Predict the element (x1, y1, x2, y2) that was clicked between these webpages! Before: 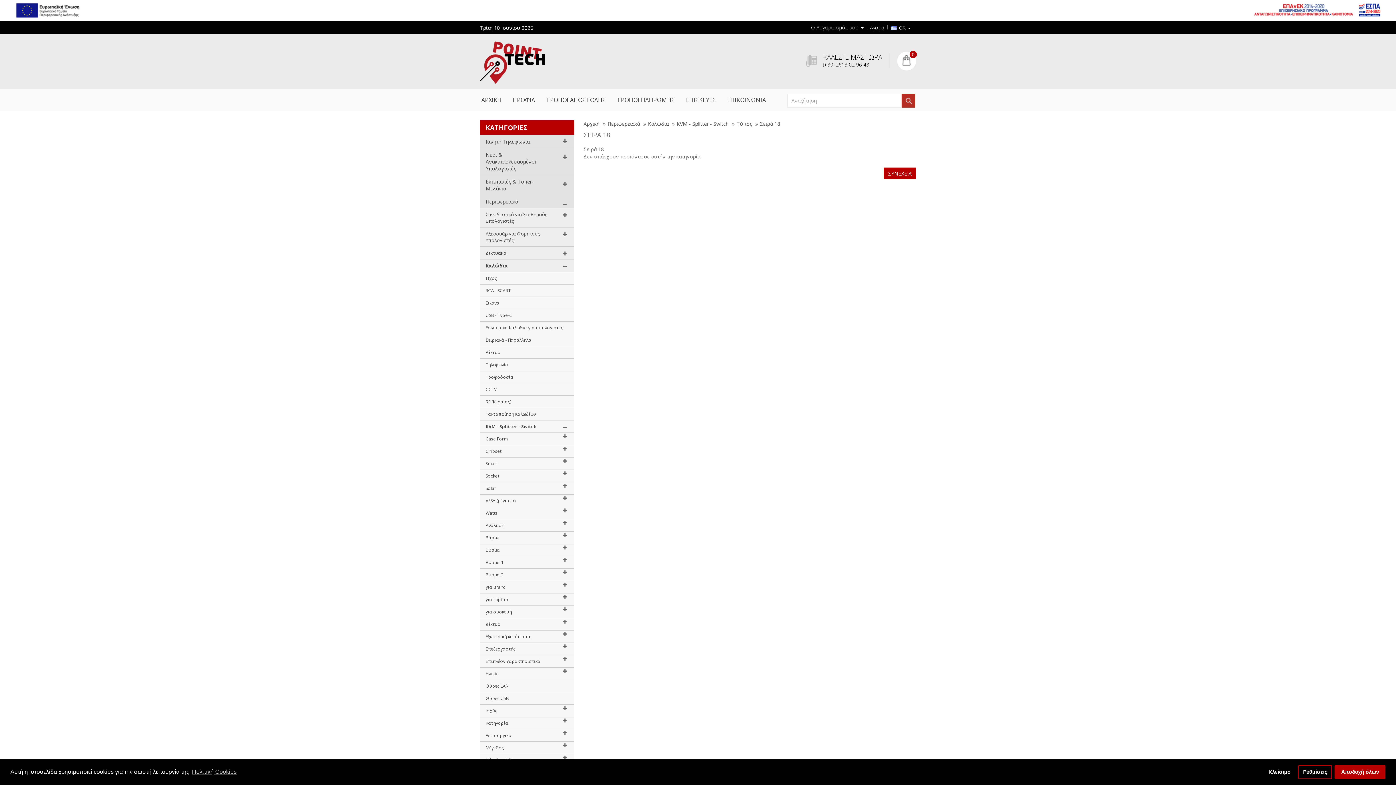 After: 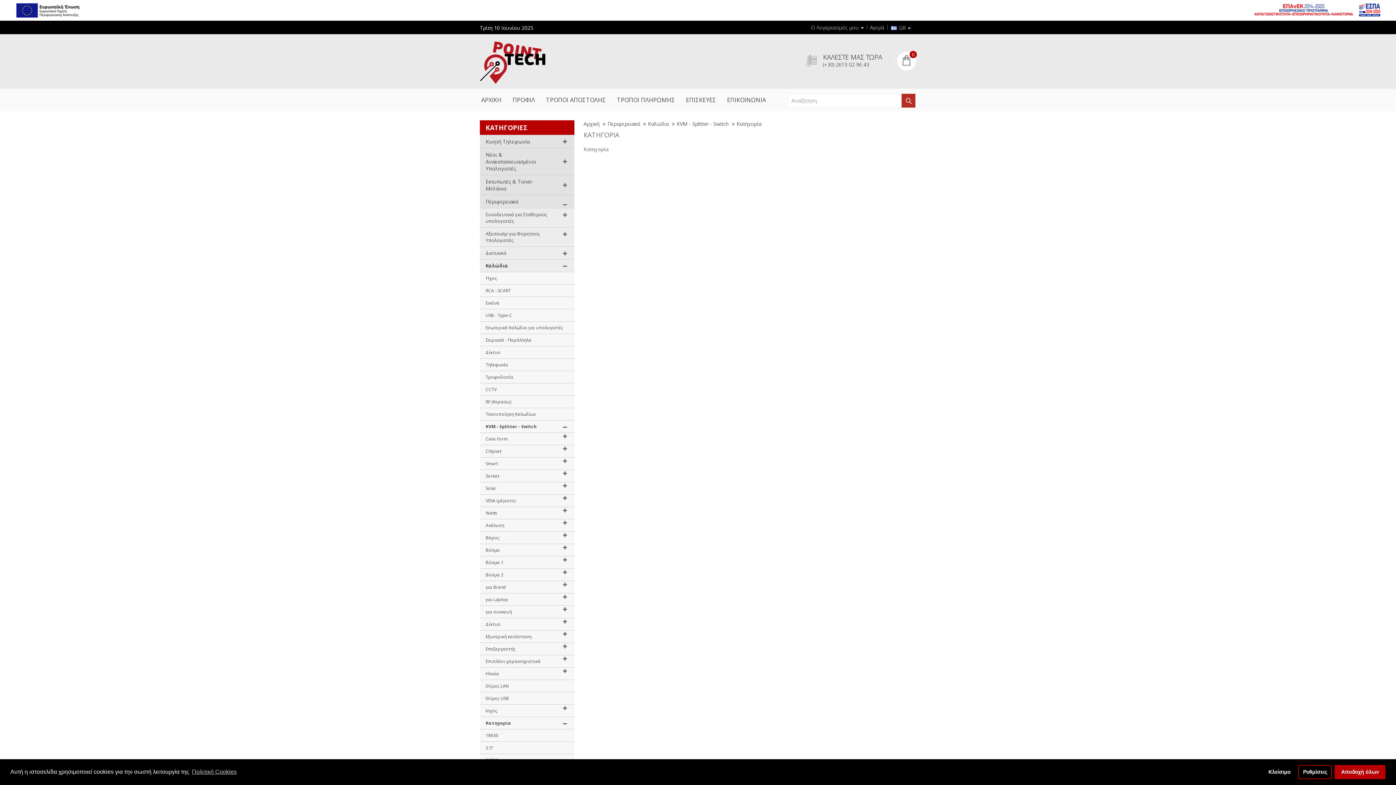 Action: label: Κατηγορία bbox: (480, 717, 555, 729)